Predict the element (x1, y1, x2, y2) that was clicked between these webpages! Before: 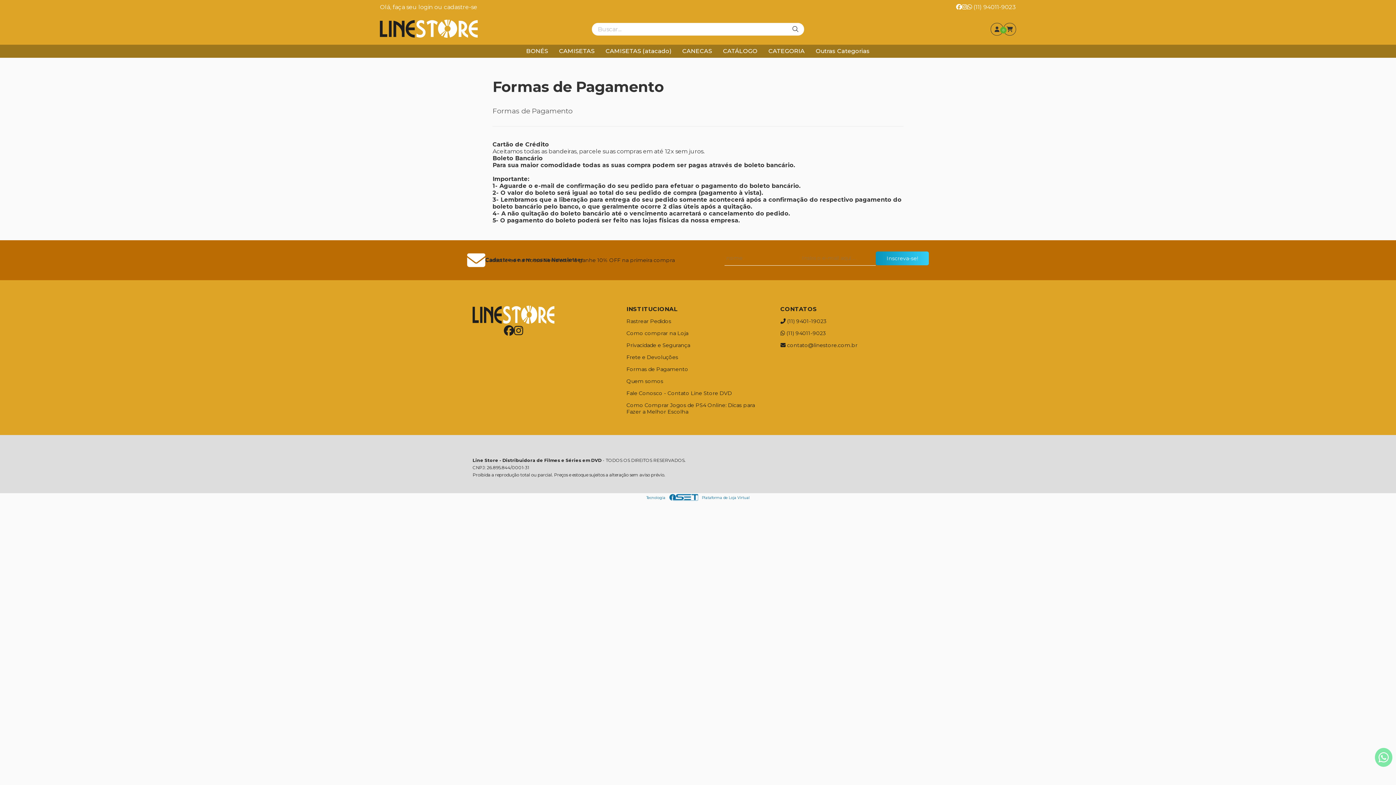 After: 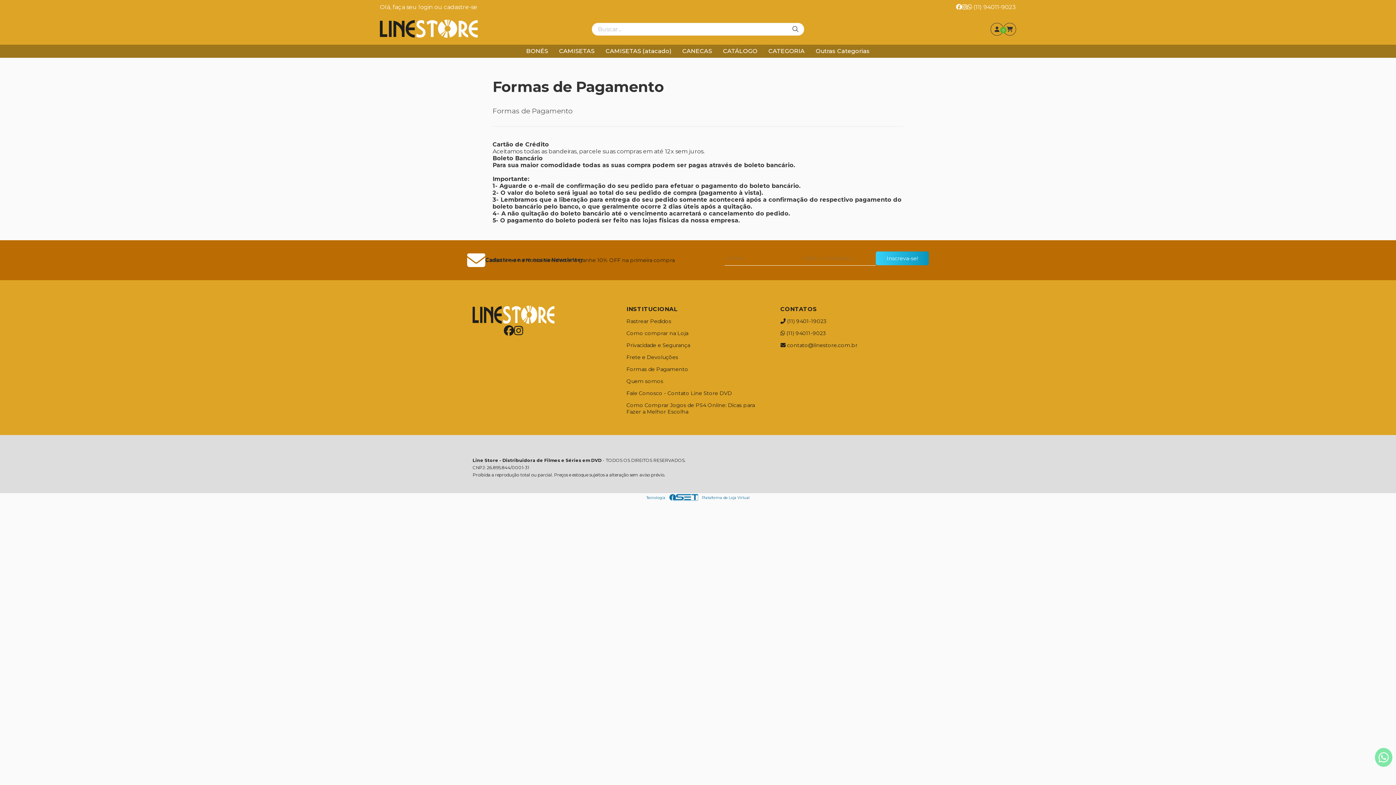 Action: label: Inscreva-se! bbox: (876, 251, 929, 265)